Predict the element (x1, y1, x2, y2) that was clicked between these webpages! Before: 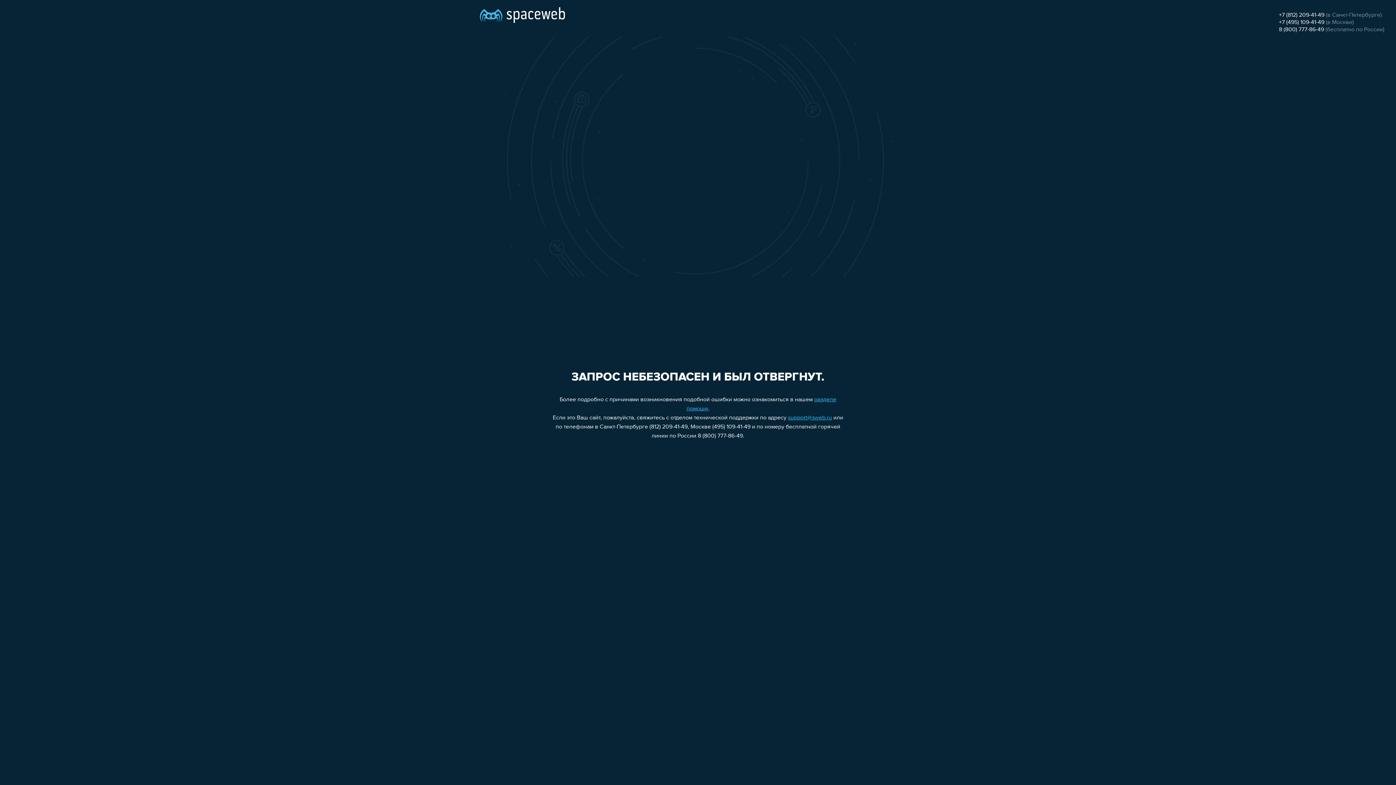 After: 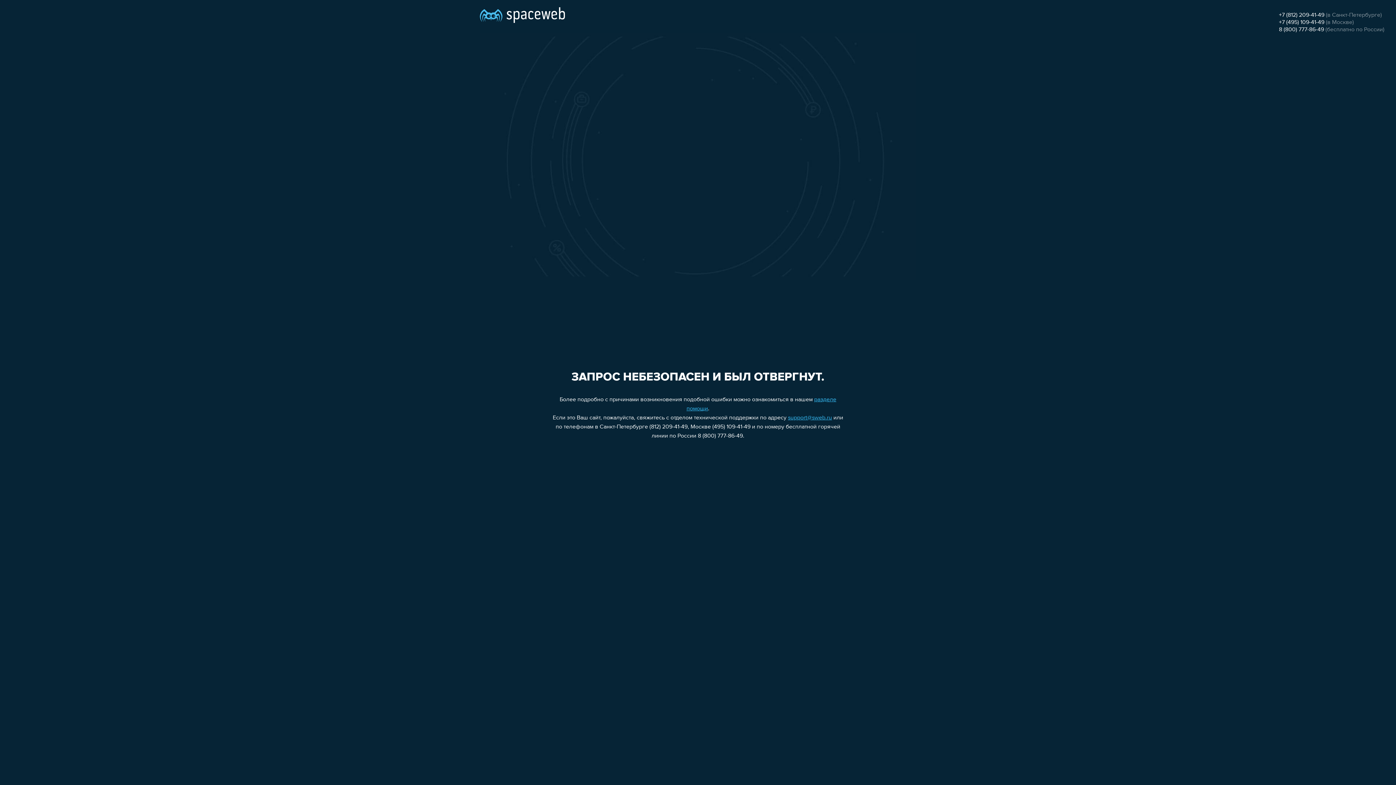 Action: bbox: (1279, 19, 1324, 25) label: +7 (495) 109-41-49